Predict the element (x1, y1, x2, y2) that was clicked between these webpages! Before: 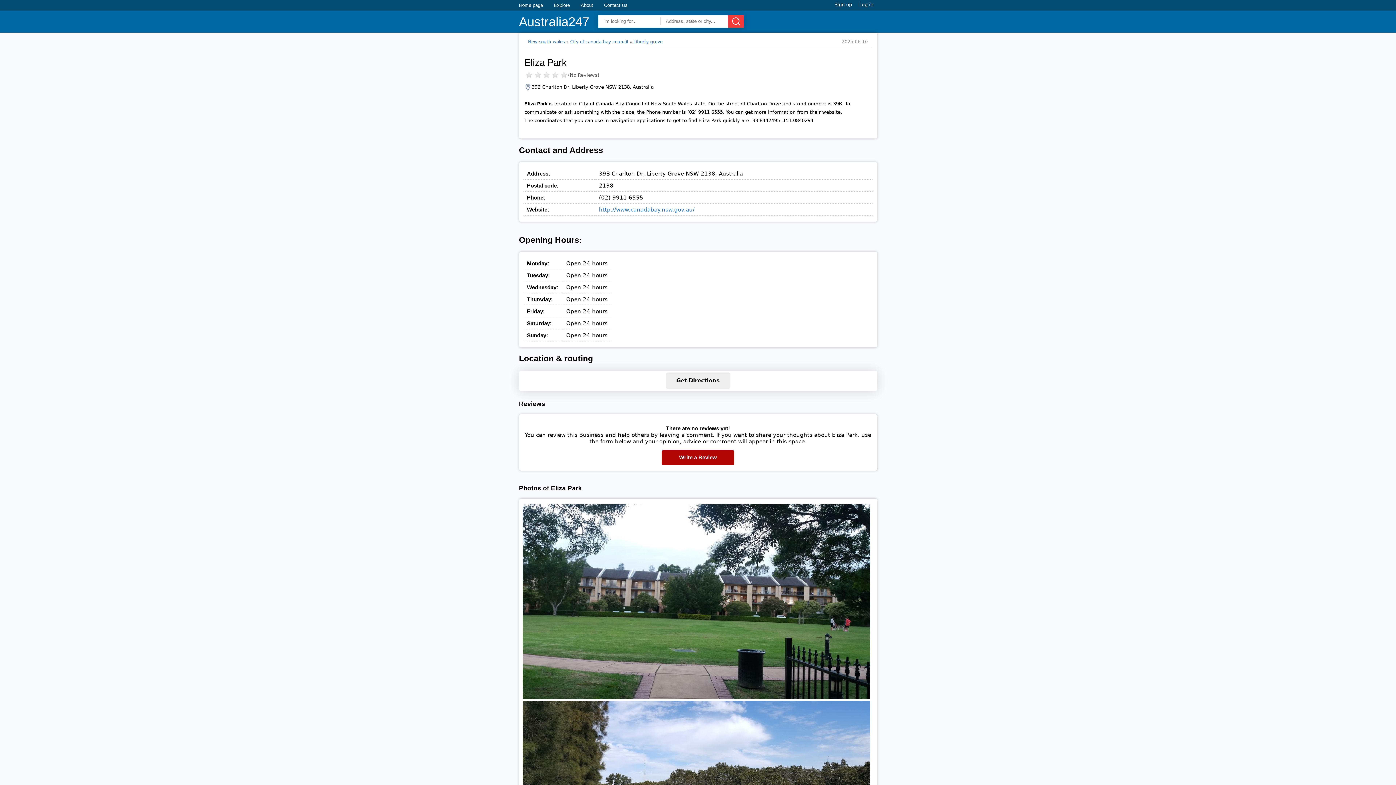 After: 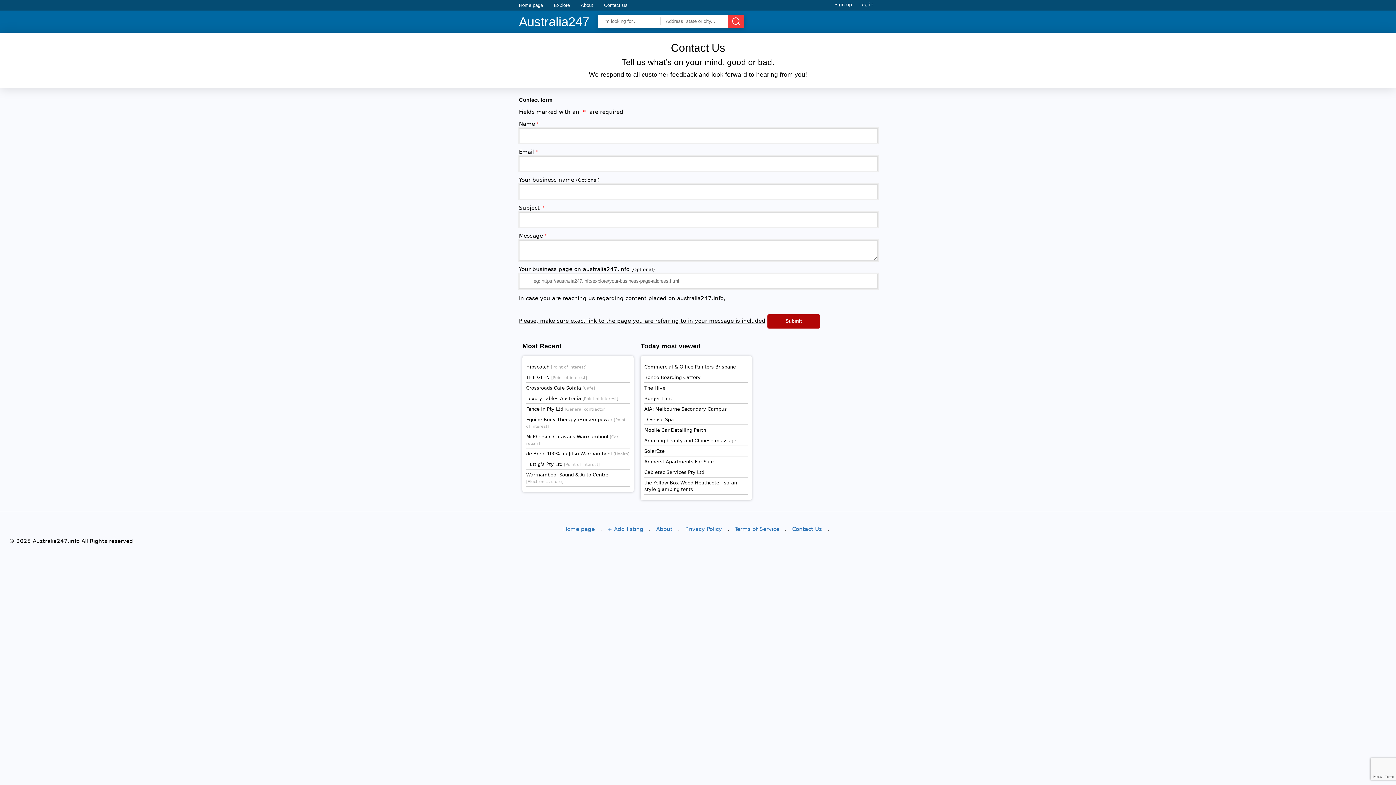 Action: bbox: (604, 2, 627, 8) label: Contact Us